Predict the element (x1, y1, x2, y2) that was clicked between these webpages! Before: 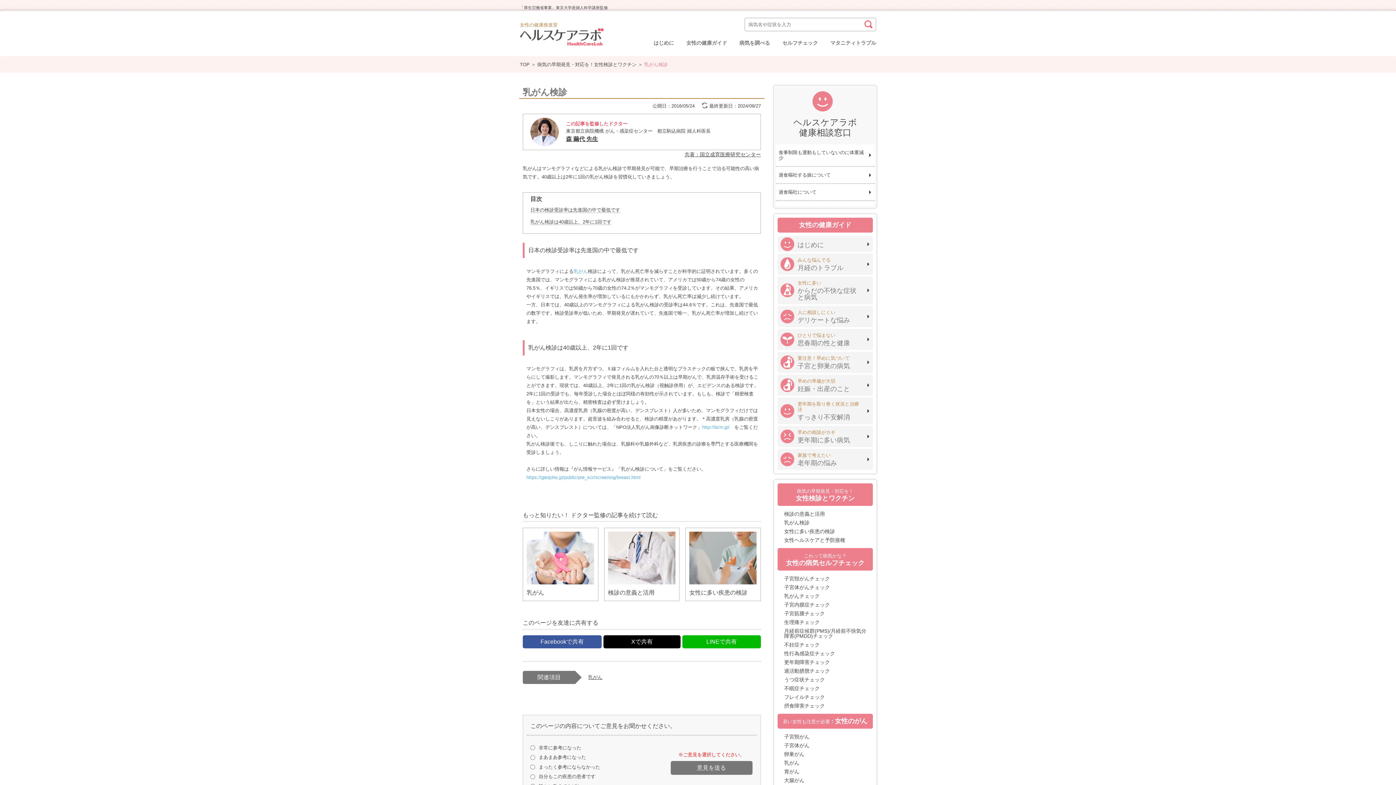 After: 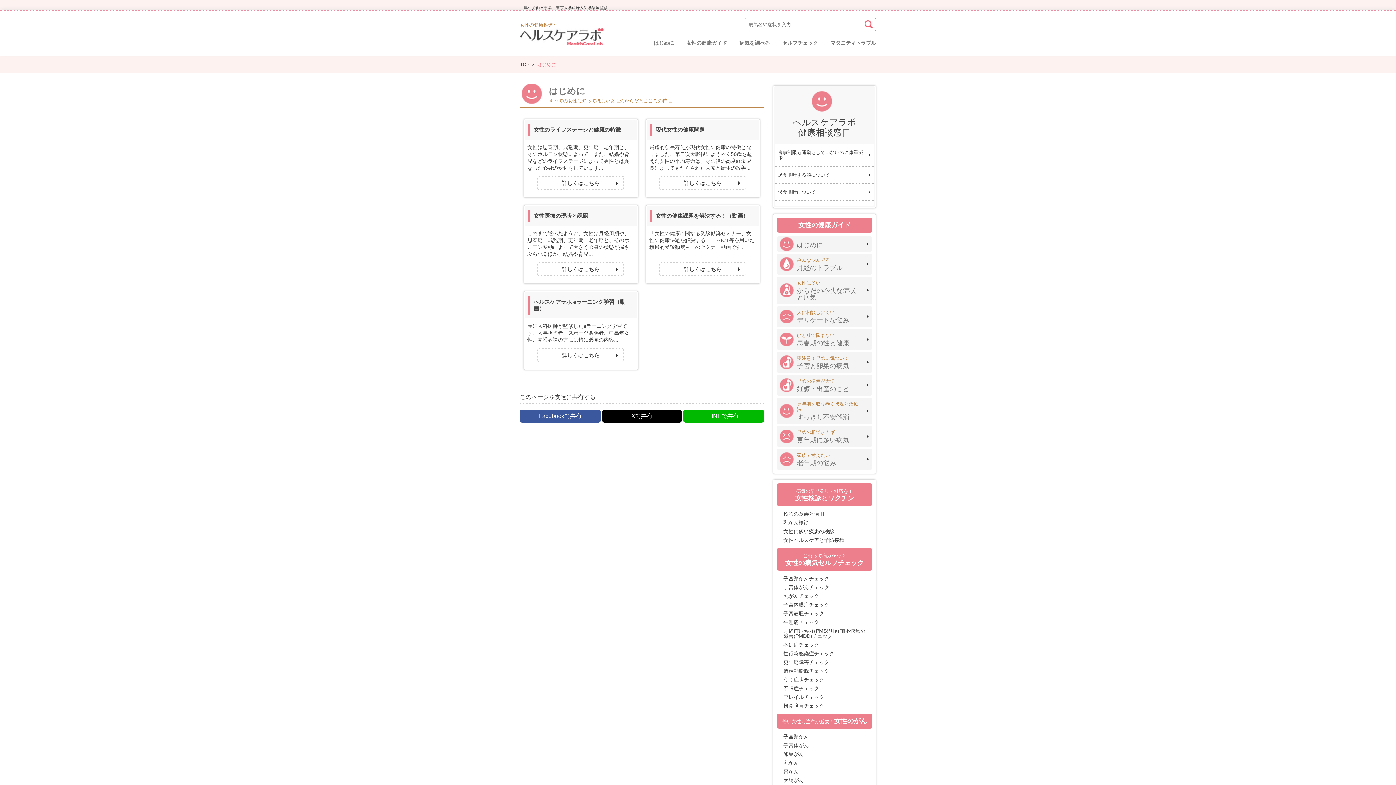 Action: label: はじめに bbox: (777, 236, 873, 252)